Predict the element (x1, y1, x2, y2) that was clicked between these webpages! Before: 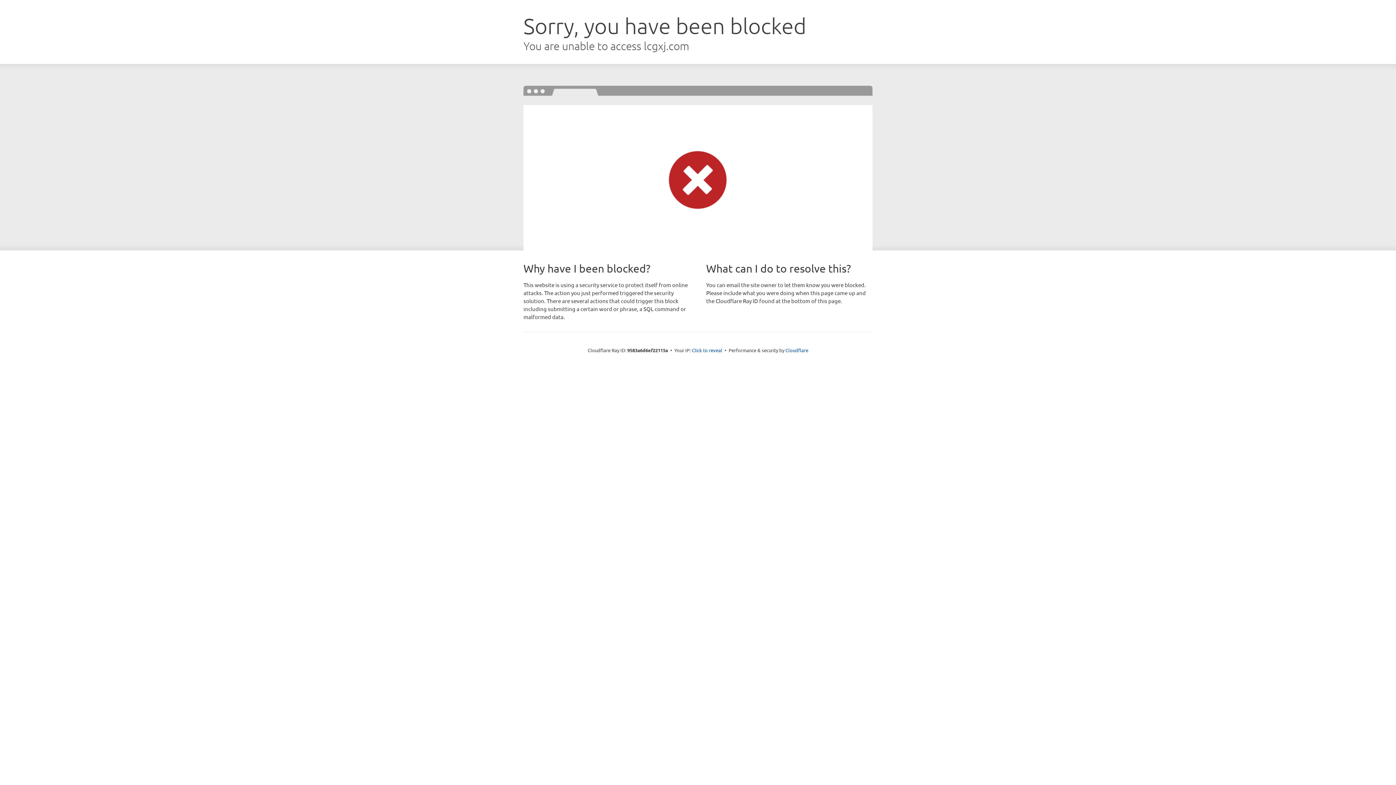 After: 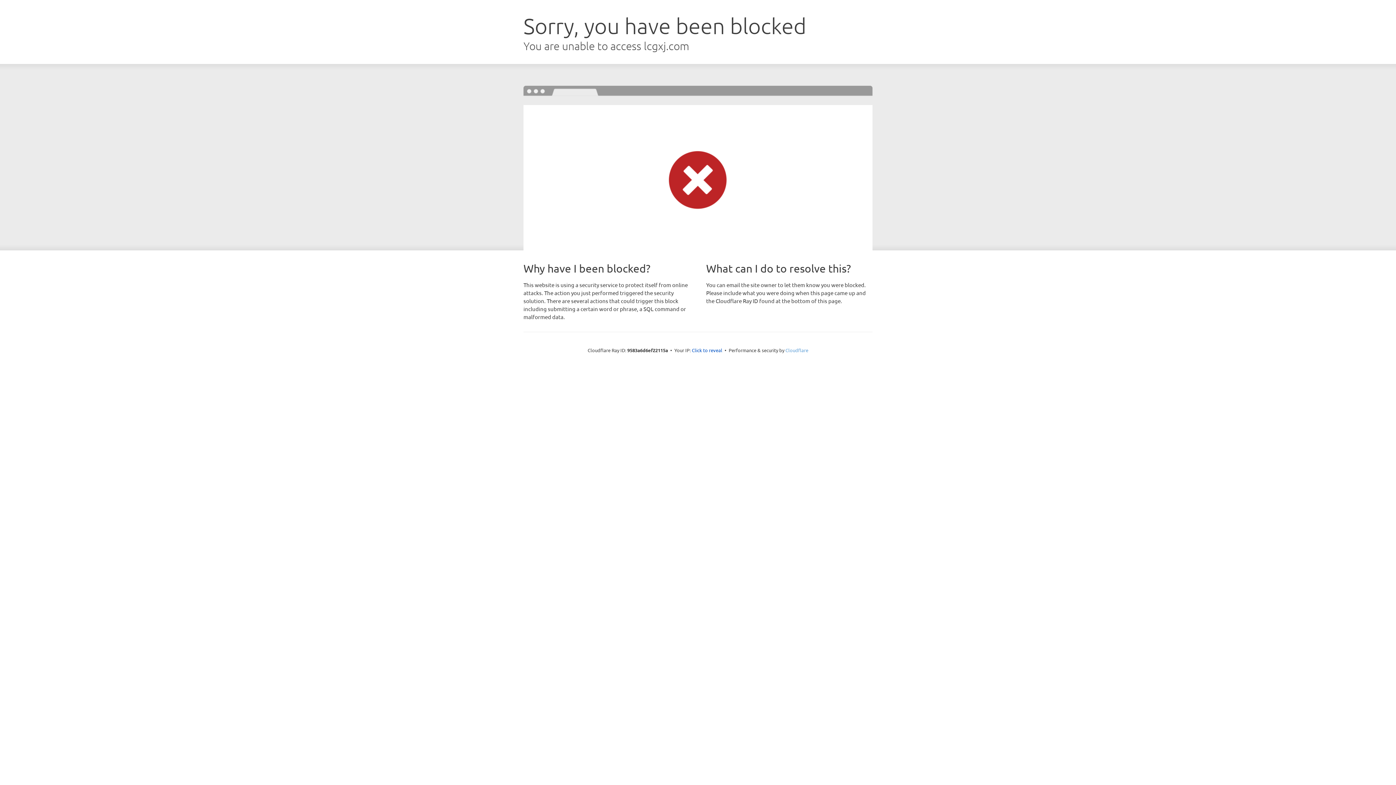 Action: label: Cloudflare bbox: (785, 347, 808, 353)